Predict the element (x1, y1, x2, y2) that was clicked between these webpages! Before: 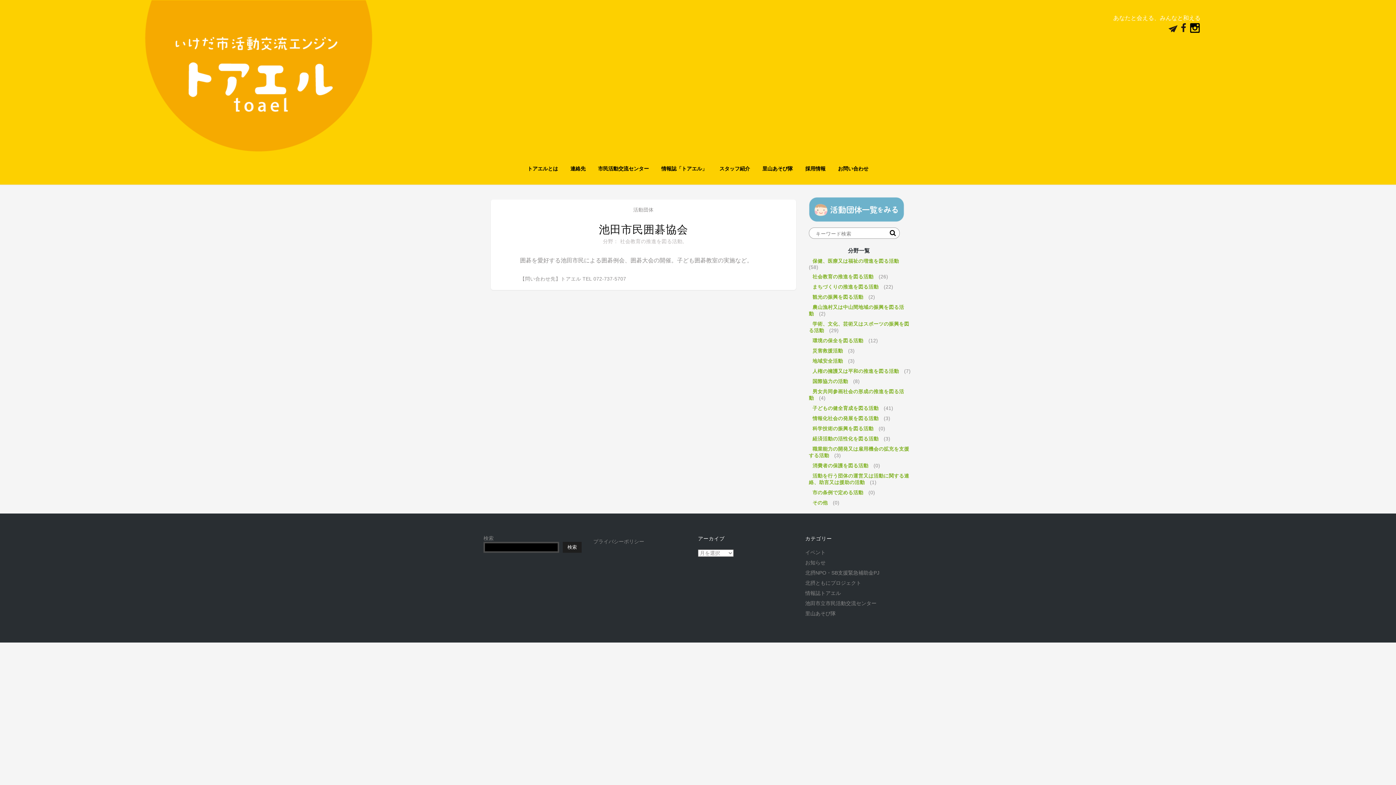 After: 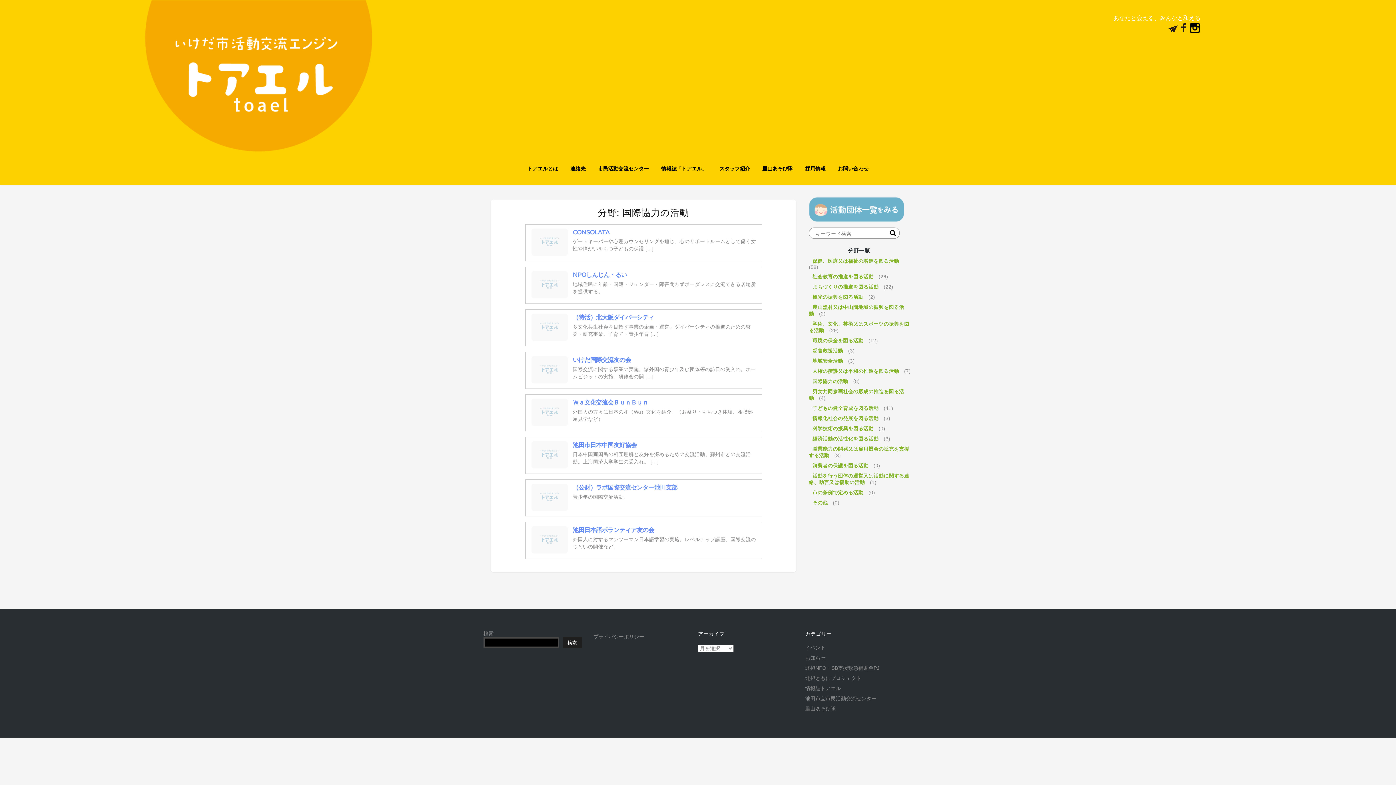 Action: label: 国際協力の活動 bbox: (809, 377, 852, 386)